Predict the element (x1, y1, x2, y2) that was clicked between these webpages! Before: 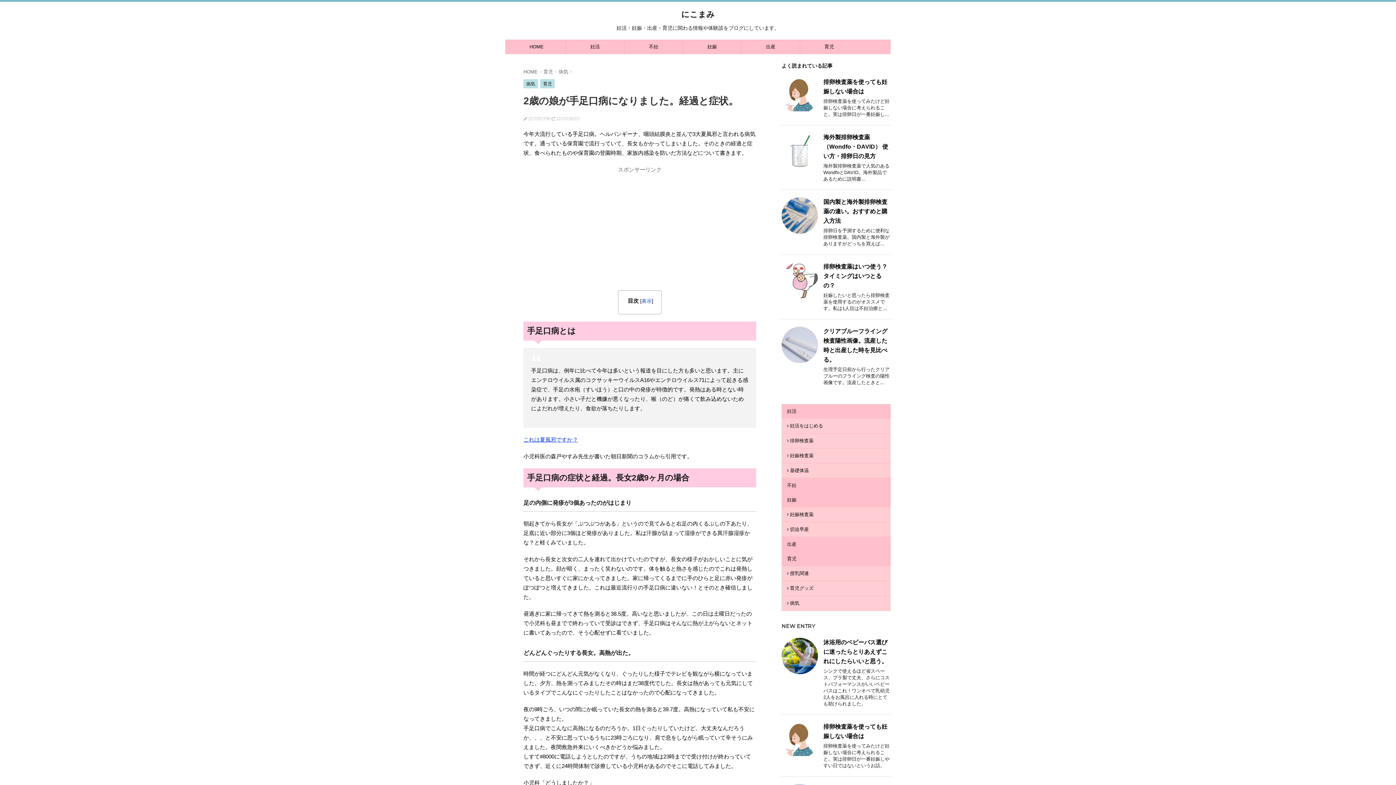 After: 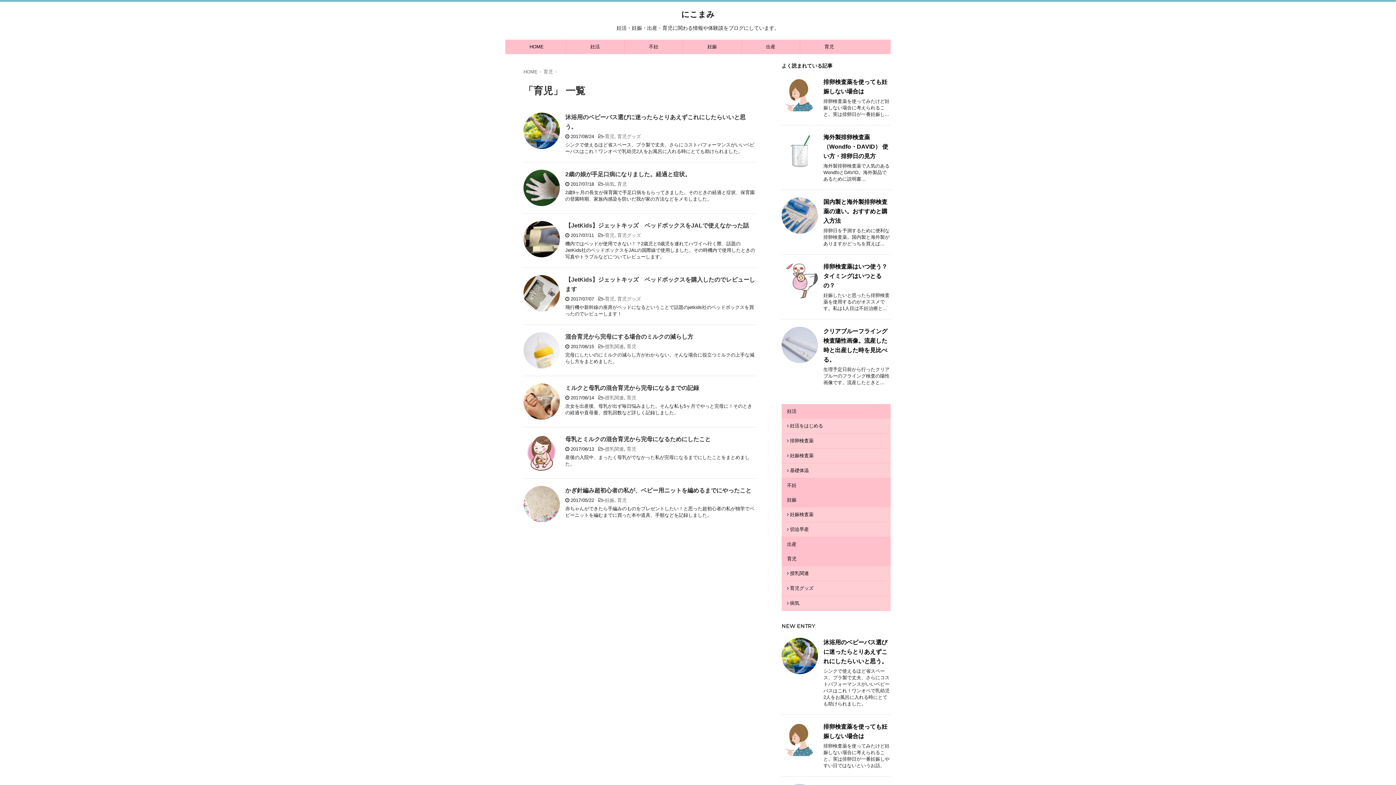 Action: bbox: (540, 81, 556, 86) label: 育児